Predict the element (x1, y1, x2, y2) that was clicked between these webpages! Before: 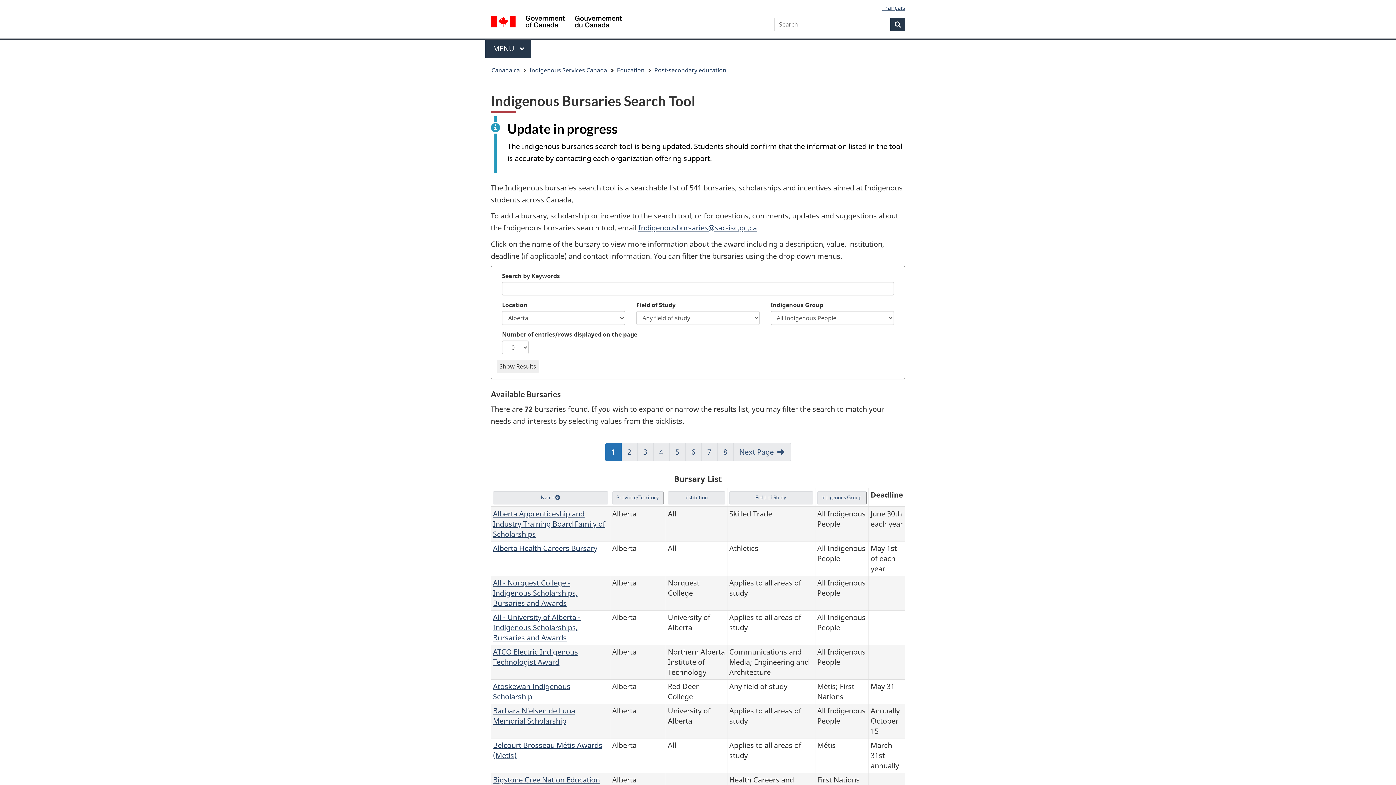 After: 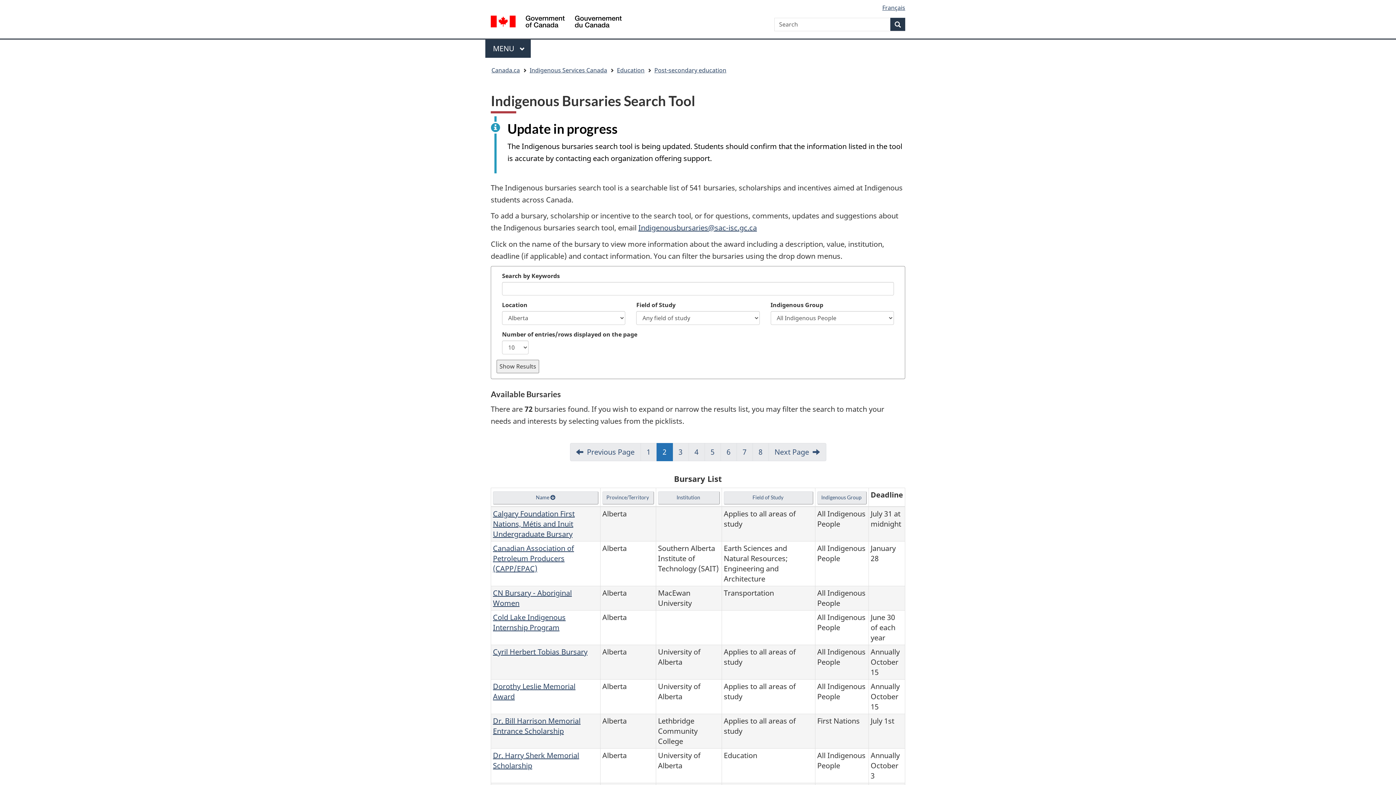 Action: label: Next Page
Next Page of Search Results bbox: (733, 443, 791, 461)